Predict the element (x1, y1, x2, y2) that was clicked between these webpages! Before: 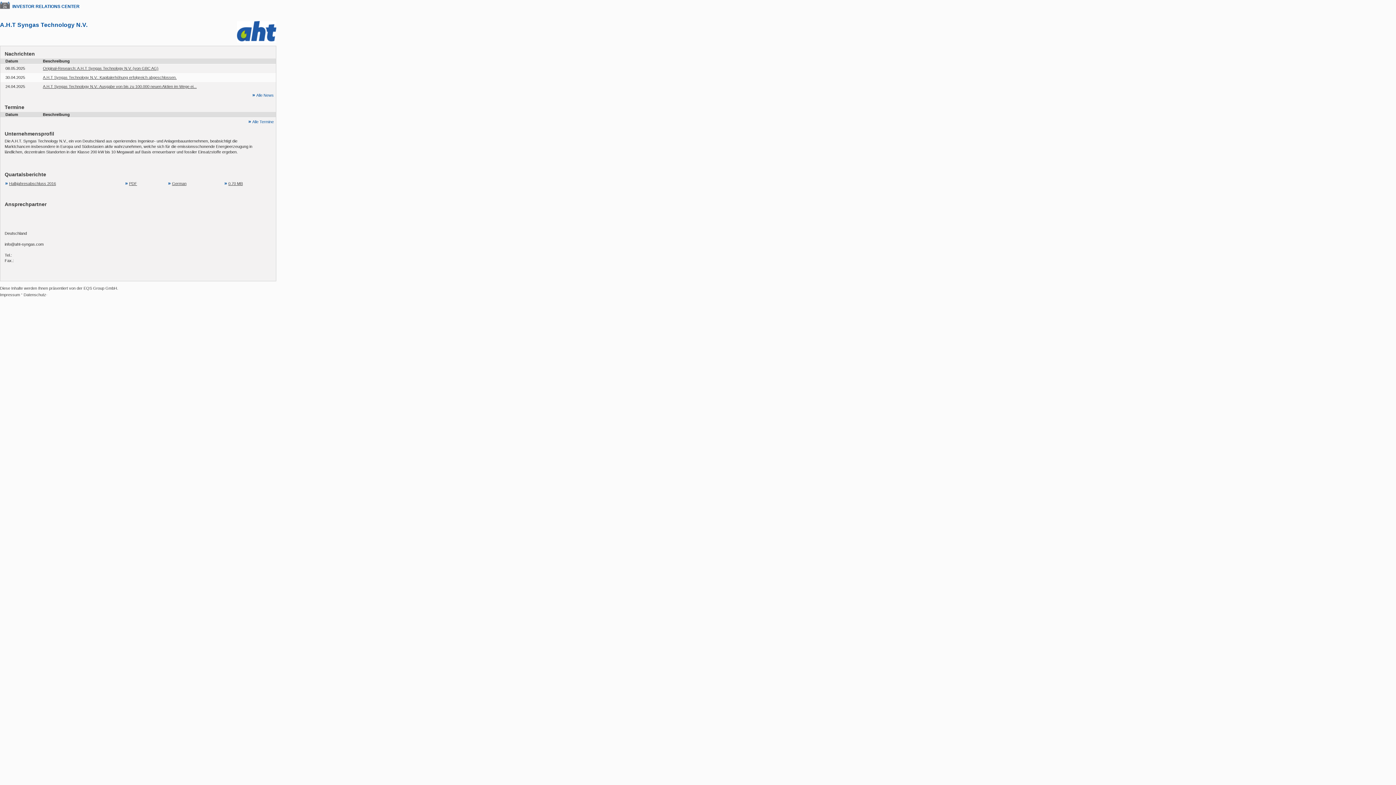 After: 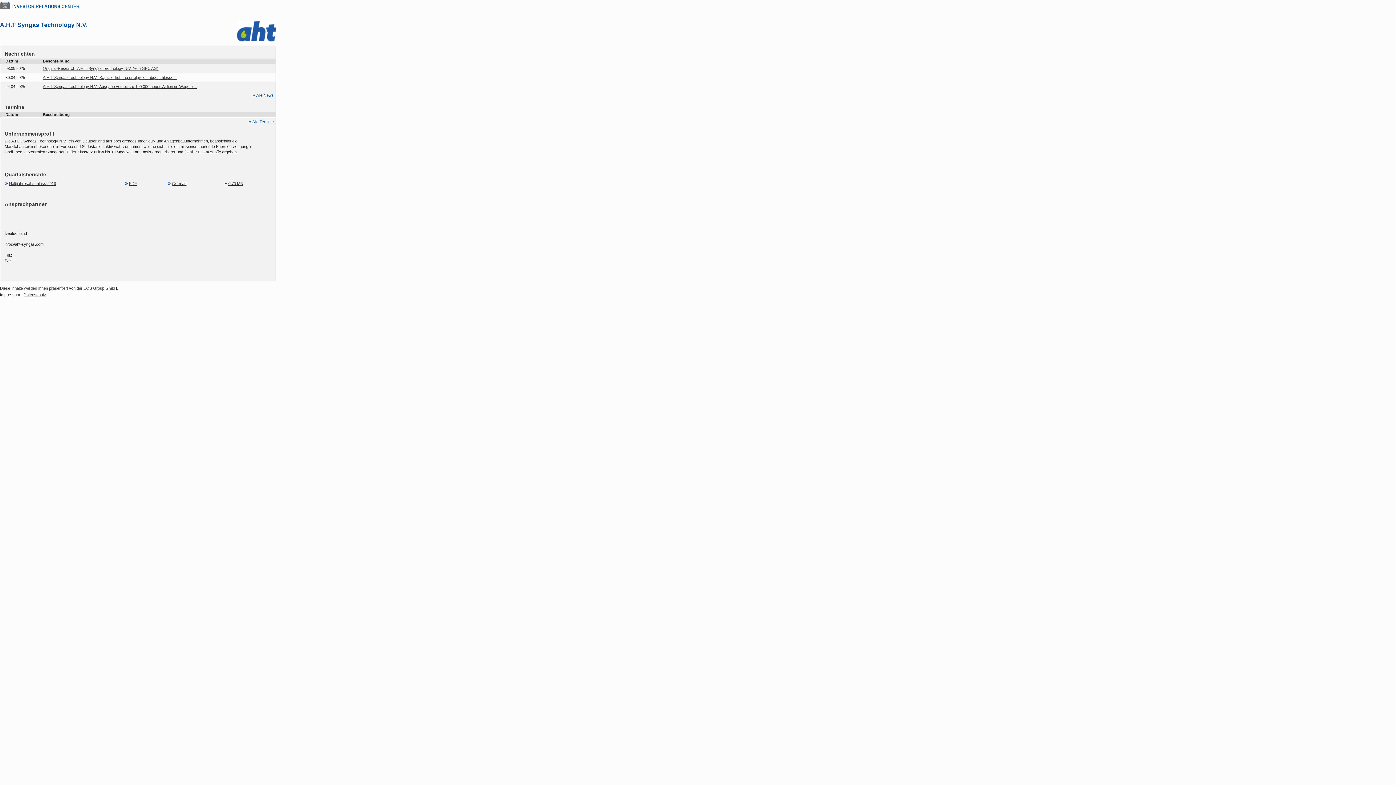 Action: label: Datenschutz bbox: (23, 292, 46, 297)